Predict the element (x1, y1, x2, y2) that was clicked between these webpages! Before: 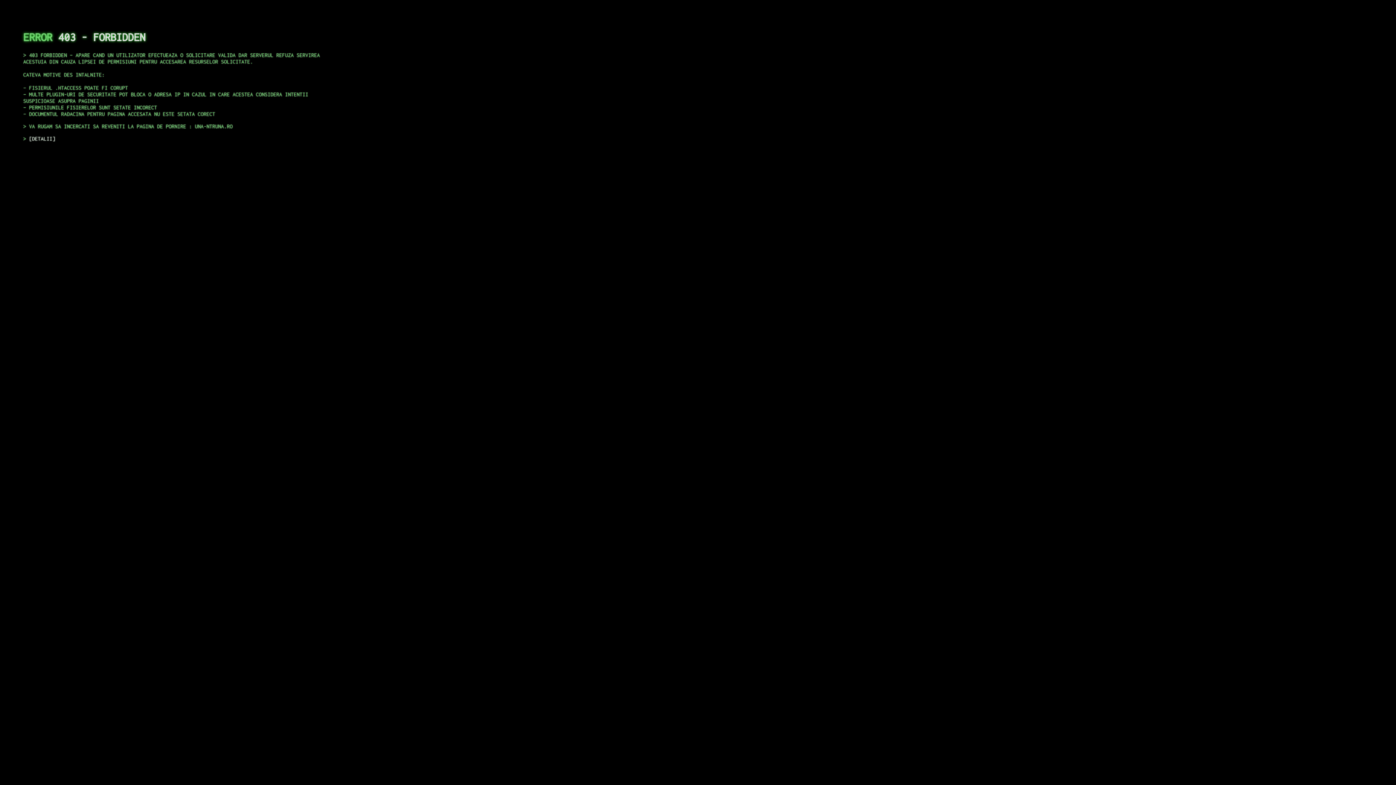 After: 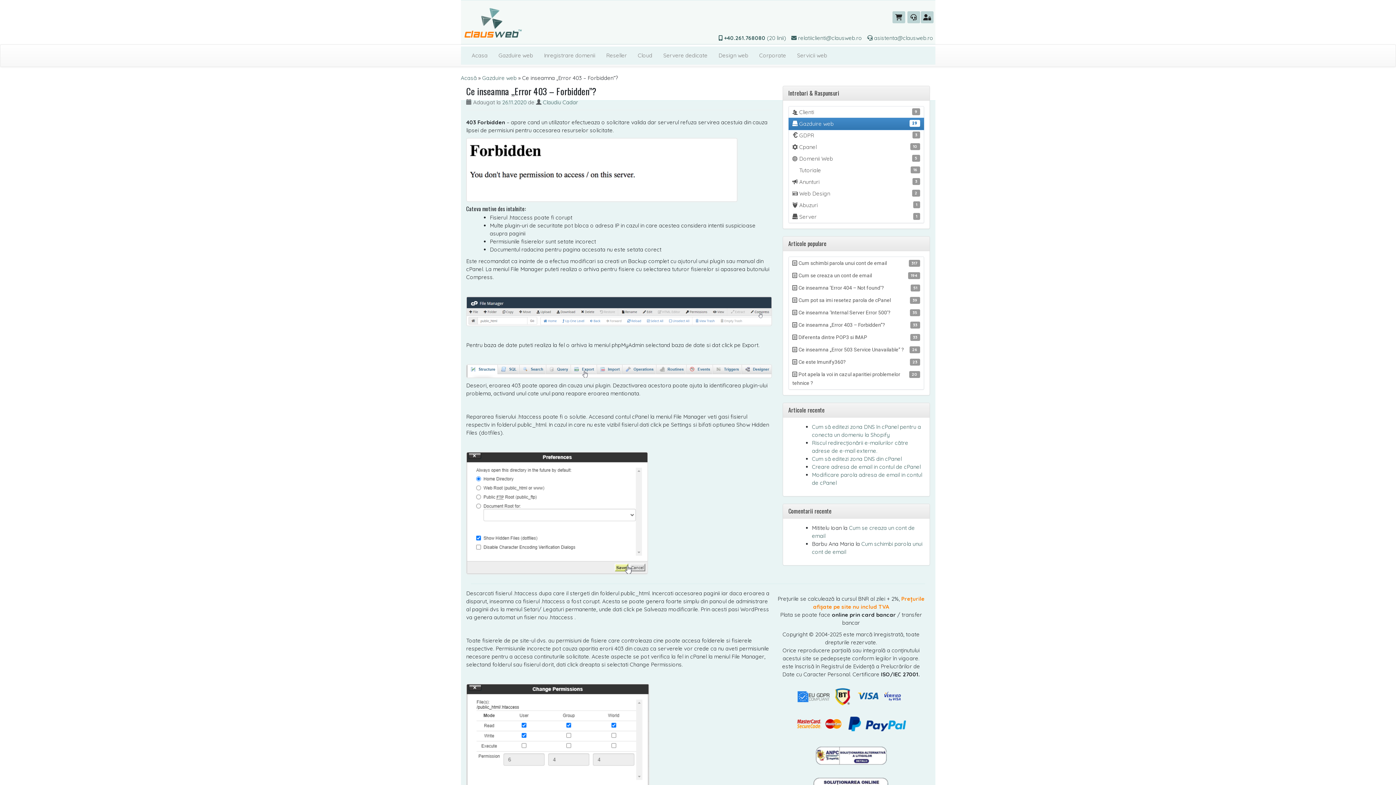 Action: bbox: (29, 135, 55, 141) label: DETALII